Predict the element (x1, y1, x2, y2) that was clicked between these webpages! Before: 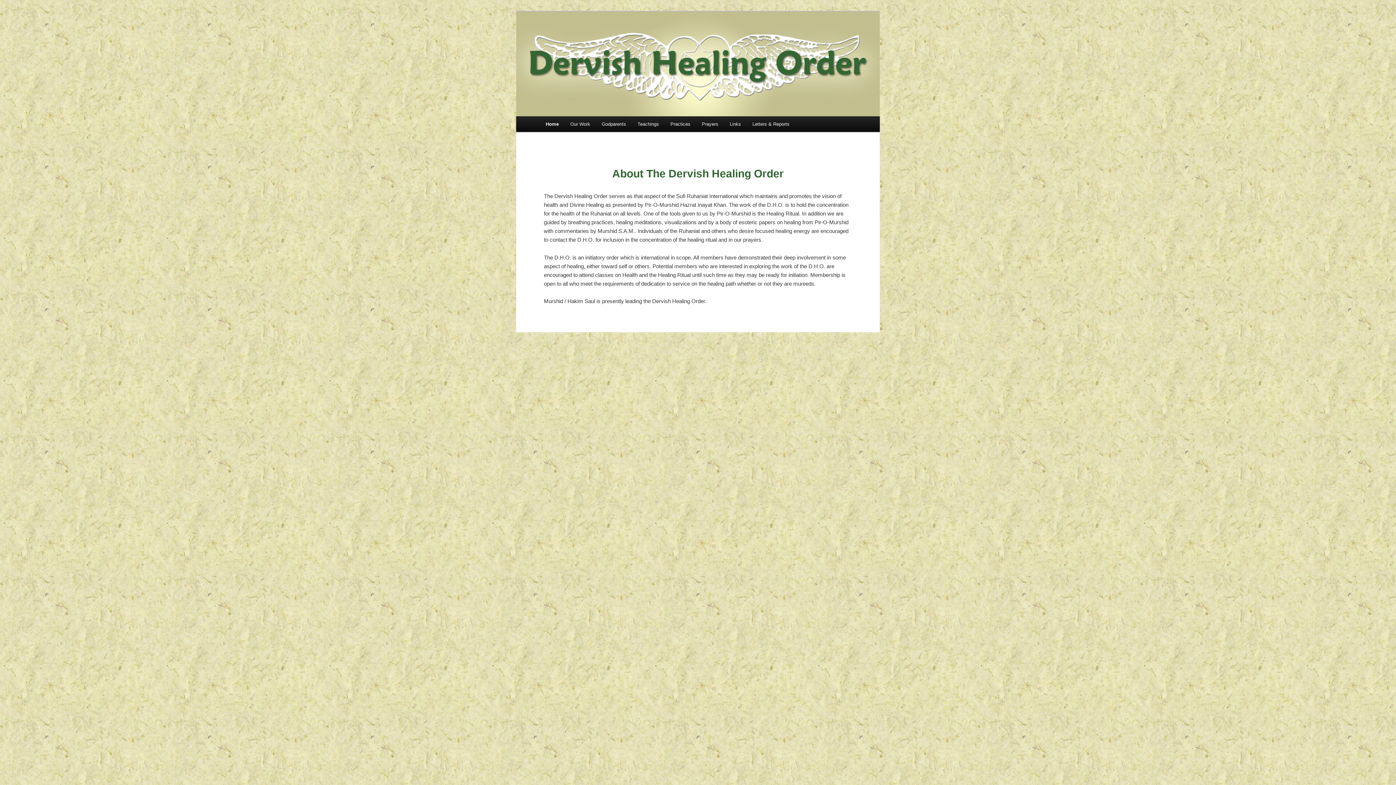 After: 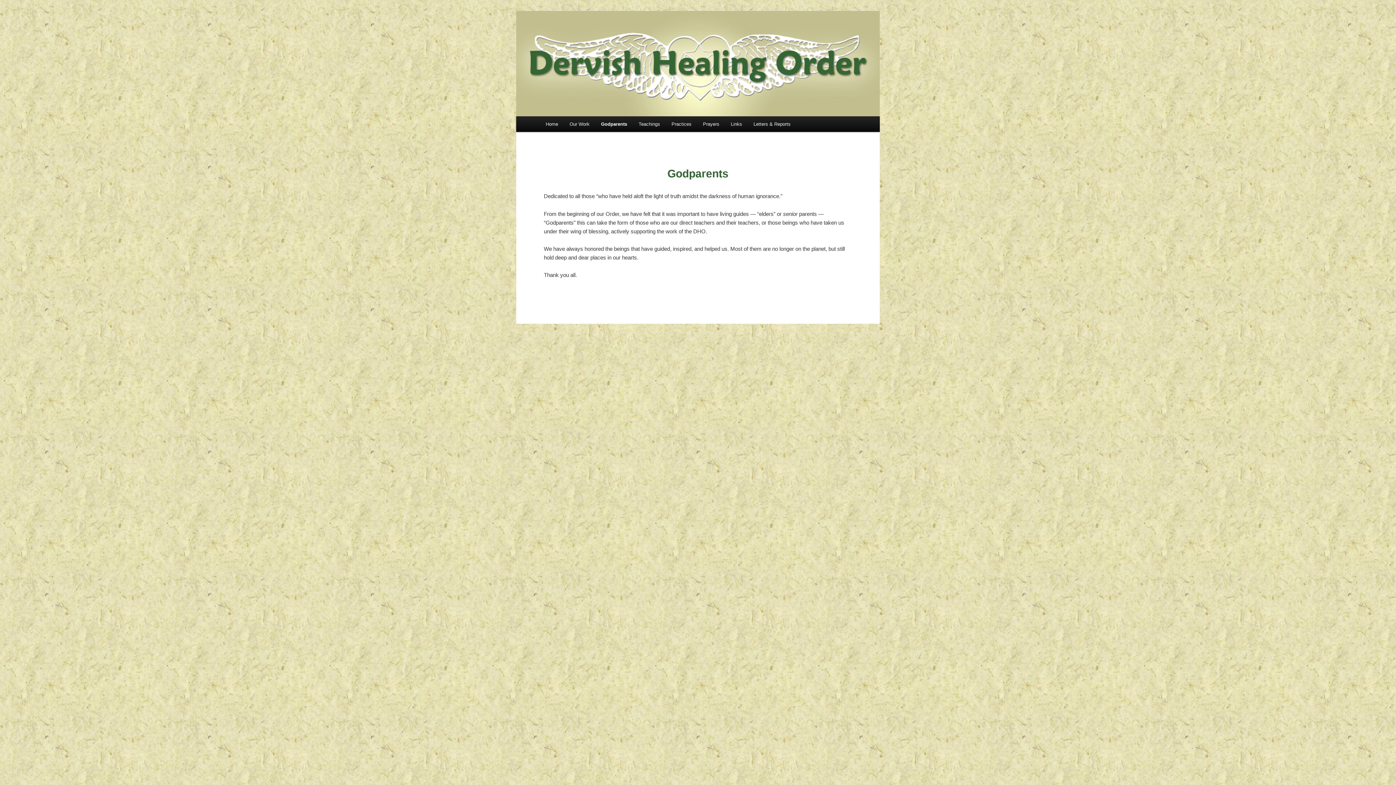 Action: label: Godparents bbox: (596, 116, 631, 132)